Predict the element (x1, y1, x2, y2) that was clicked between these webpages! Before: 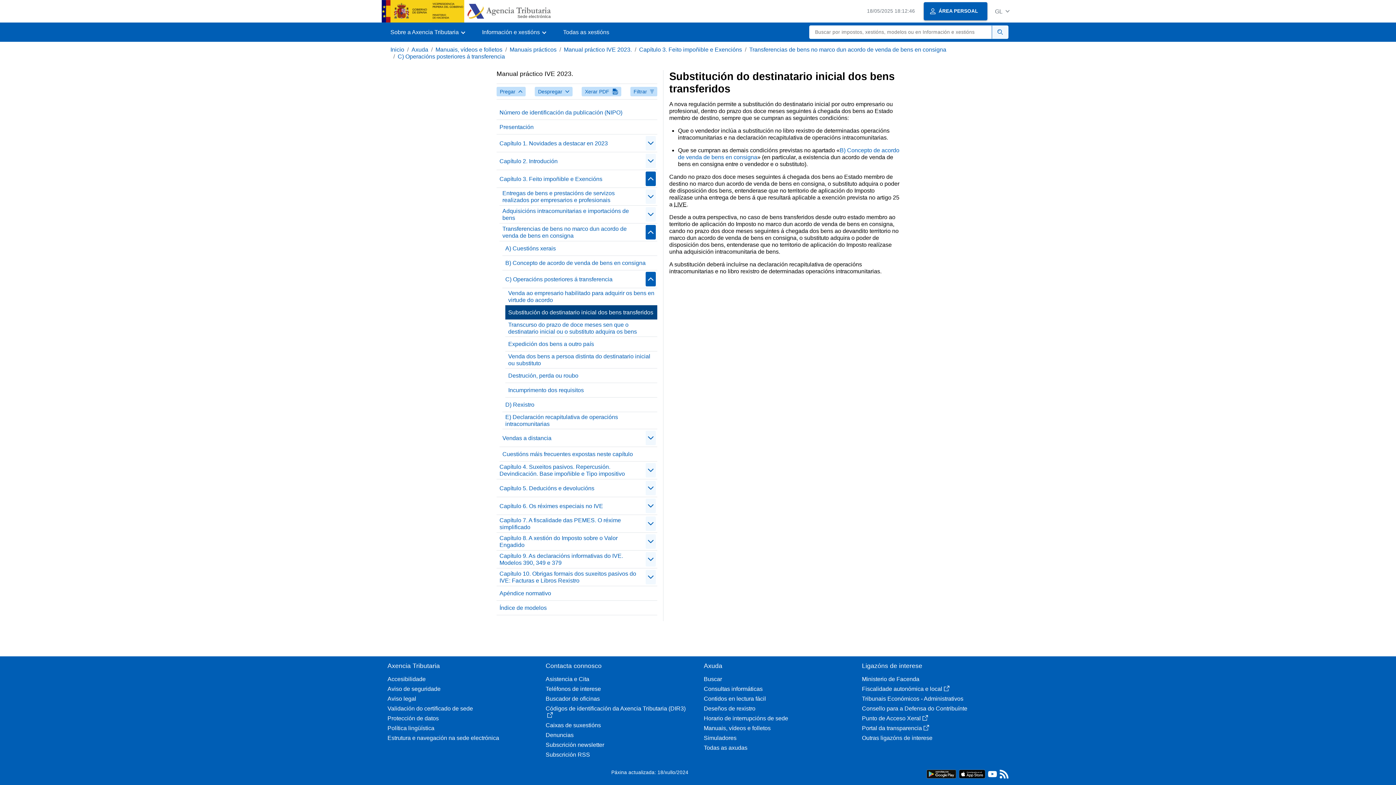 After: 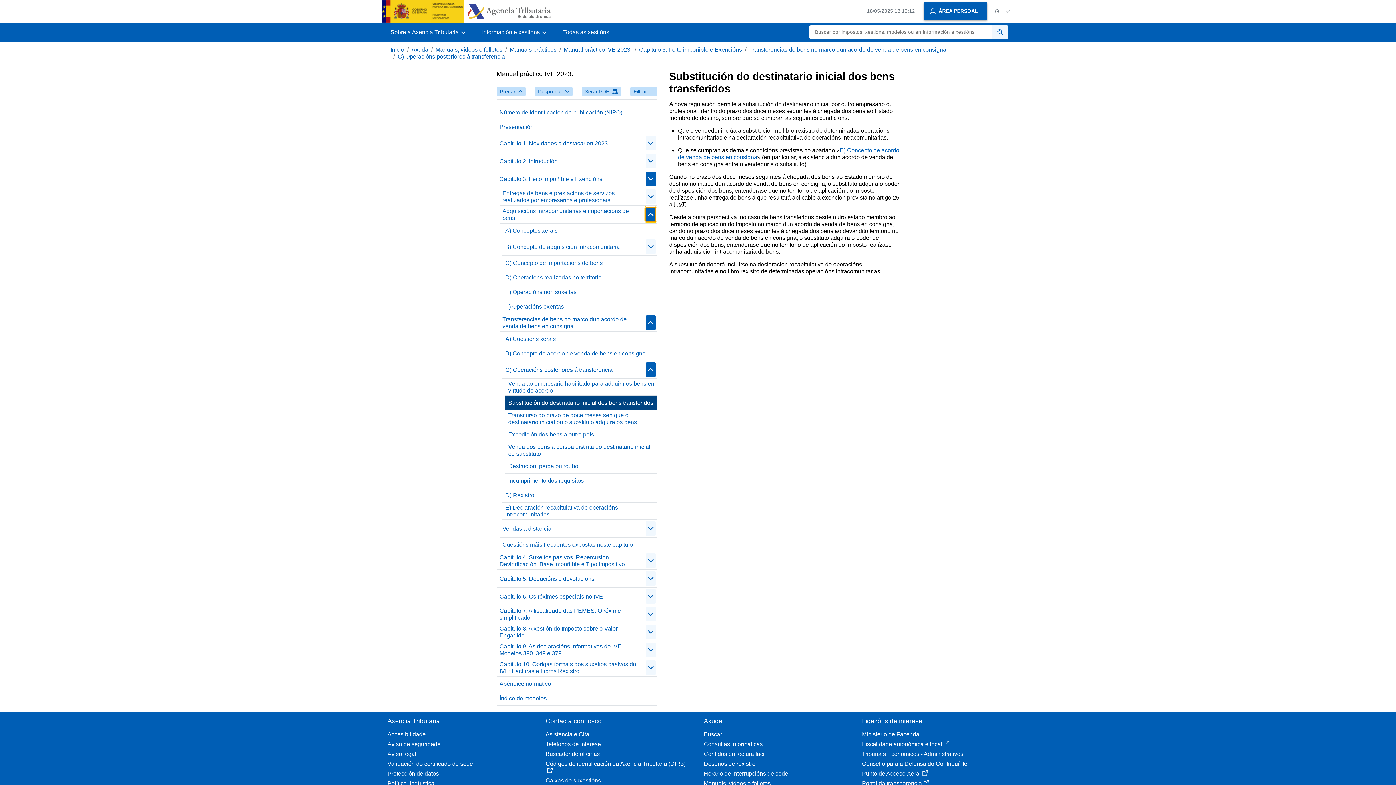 Action: label: contraer/expandir bbox: (645, 207, 656, 221)